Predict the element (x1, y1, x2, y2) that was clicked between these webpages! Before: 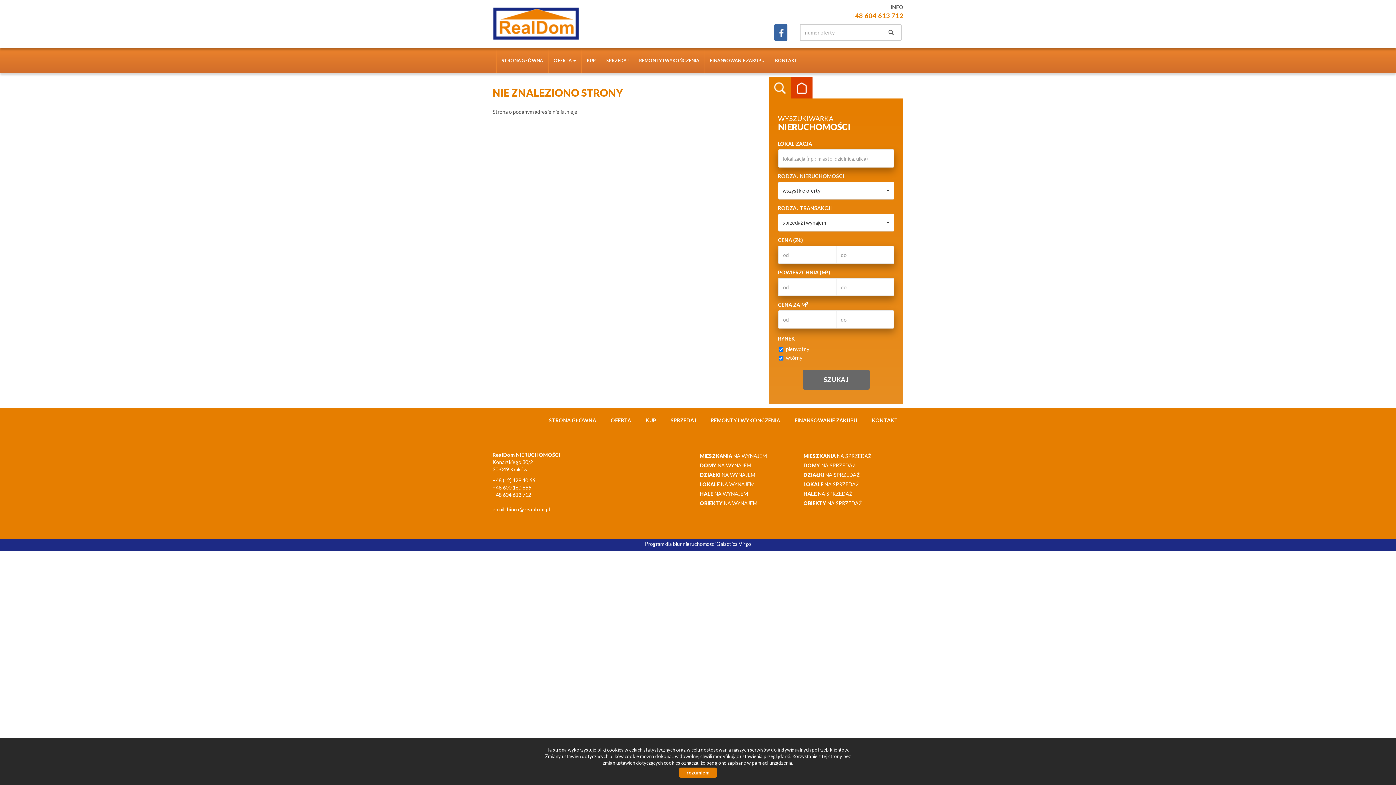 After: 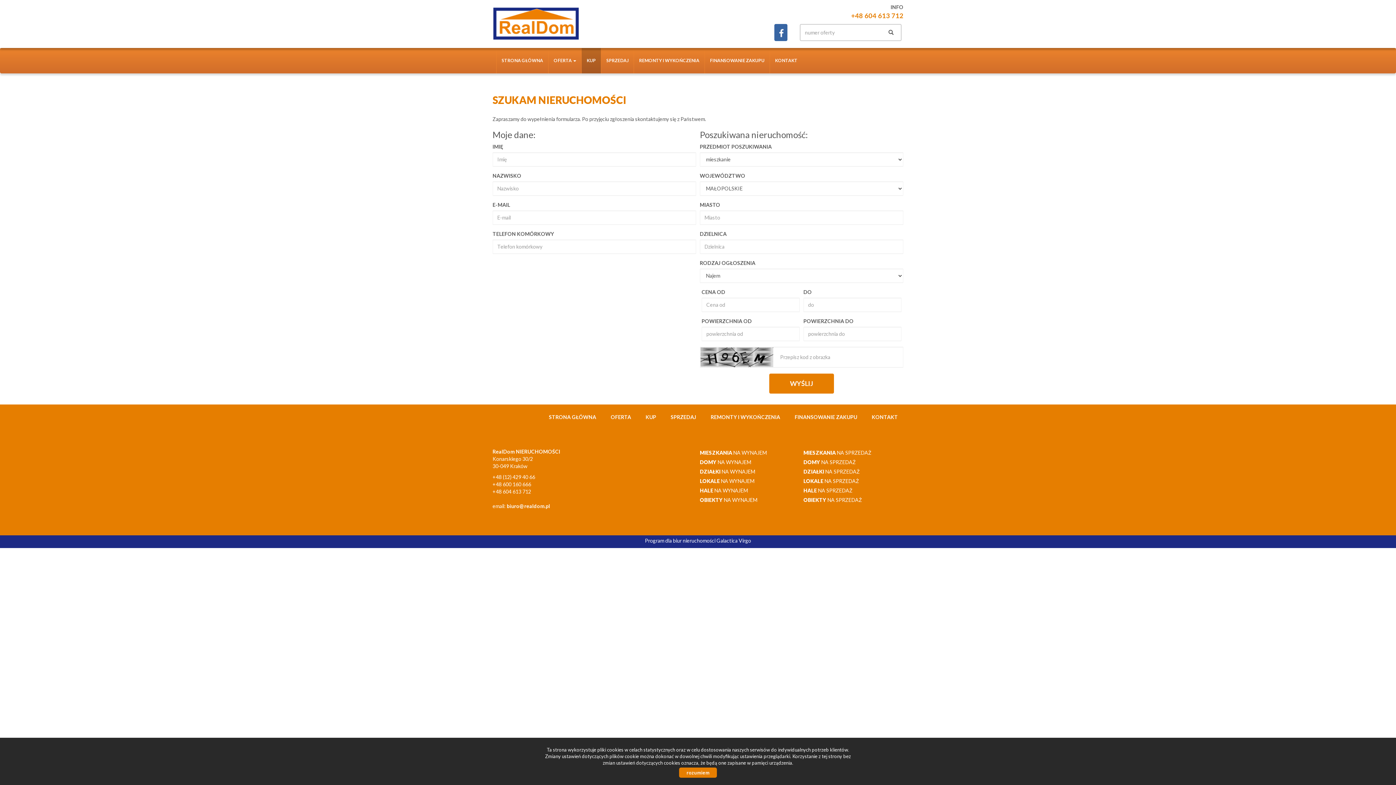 Action: label: KUP bbox: (581, 48, 601, 73)